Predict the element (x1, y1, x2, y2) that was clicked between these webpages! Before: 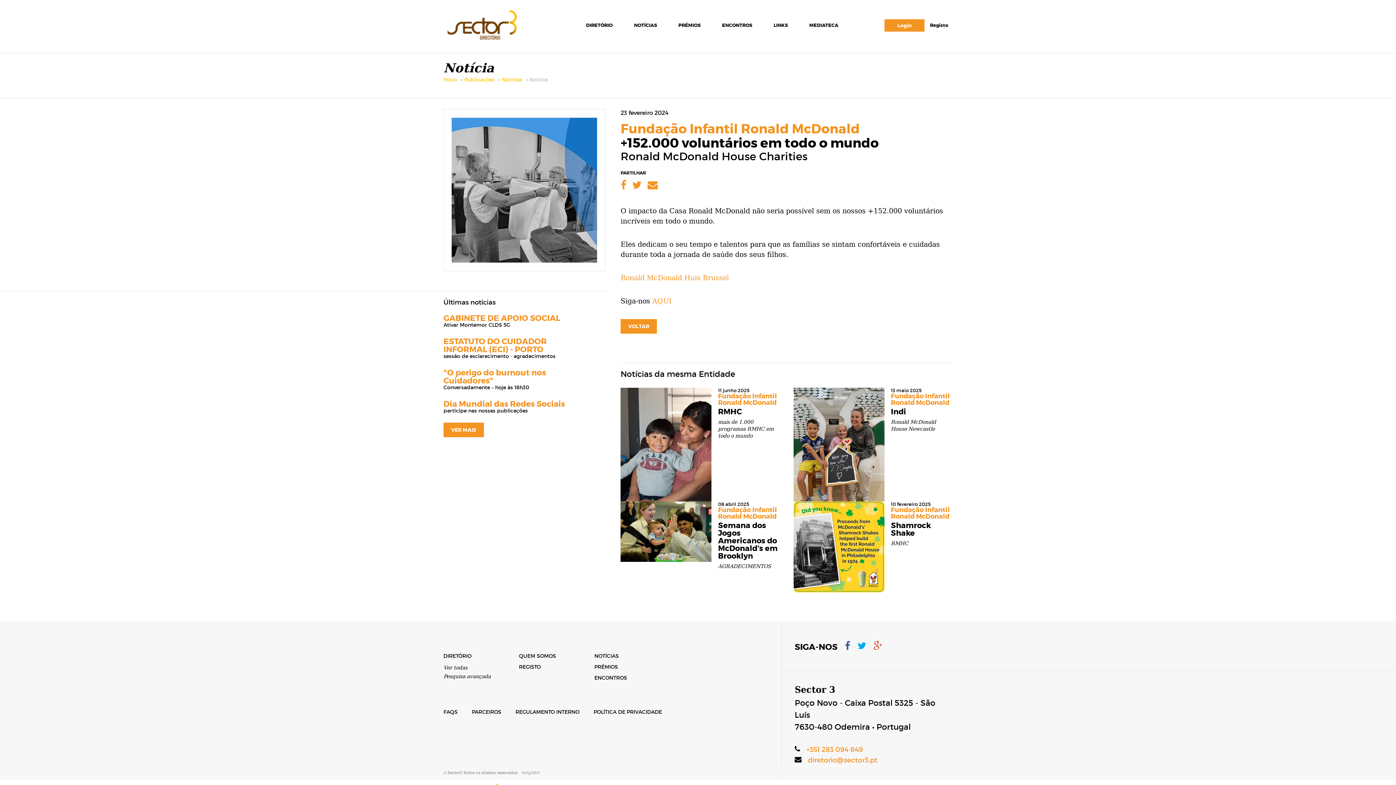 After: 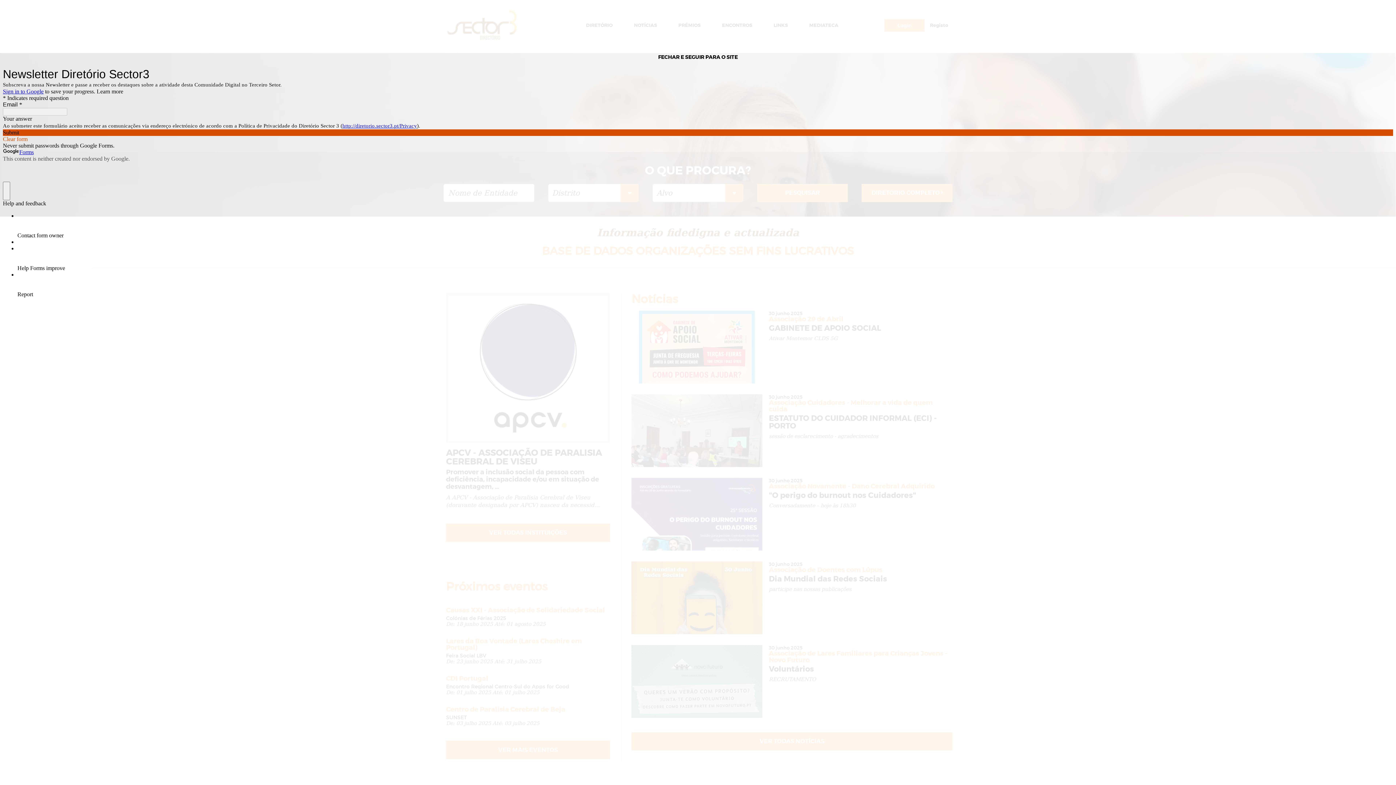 Action: label: Início bbox: (443, 76, 457, 82)